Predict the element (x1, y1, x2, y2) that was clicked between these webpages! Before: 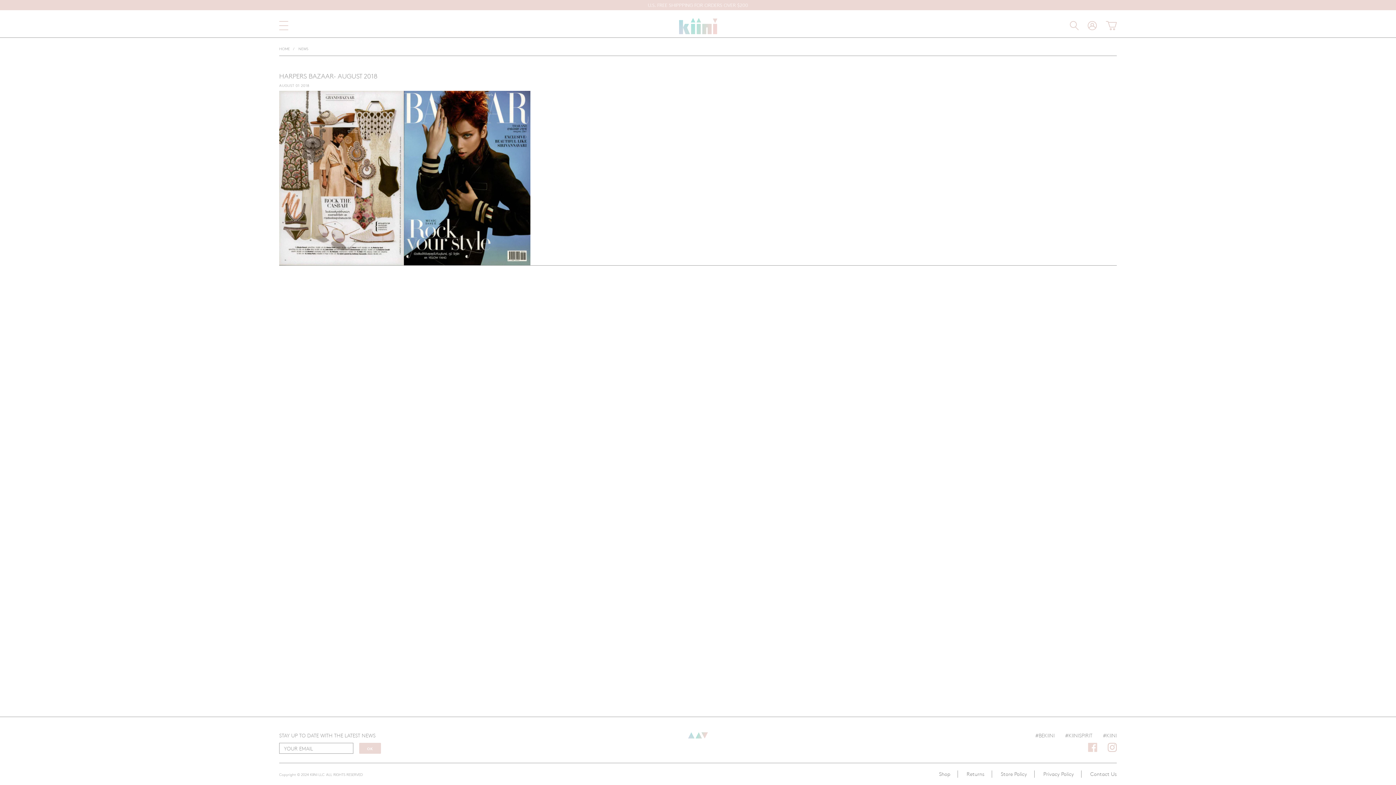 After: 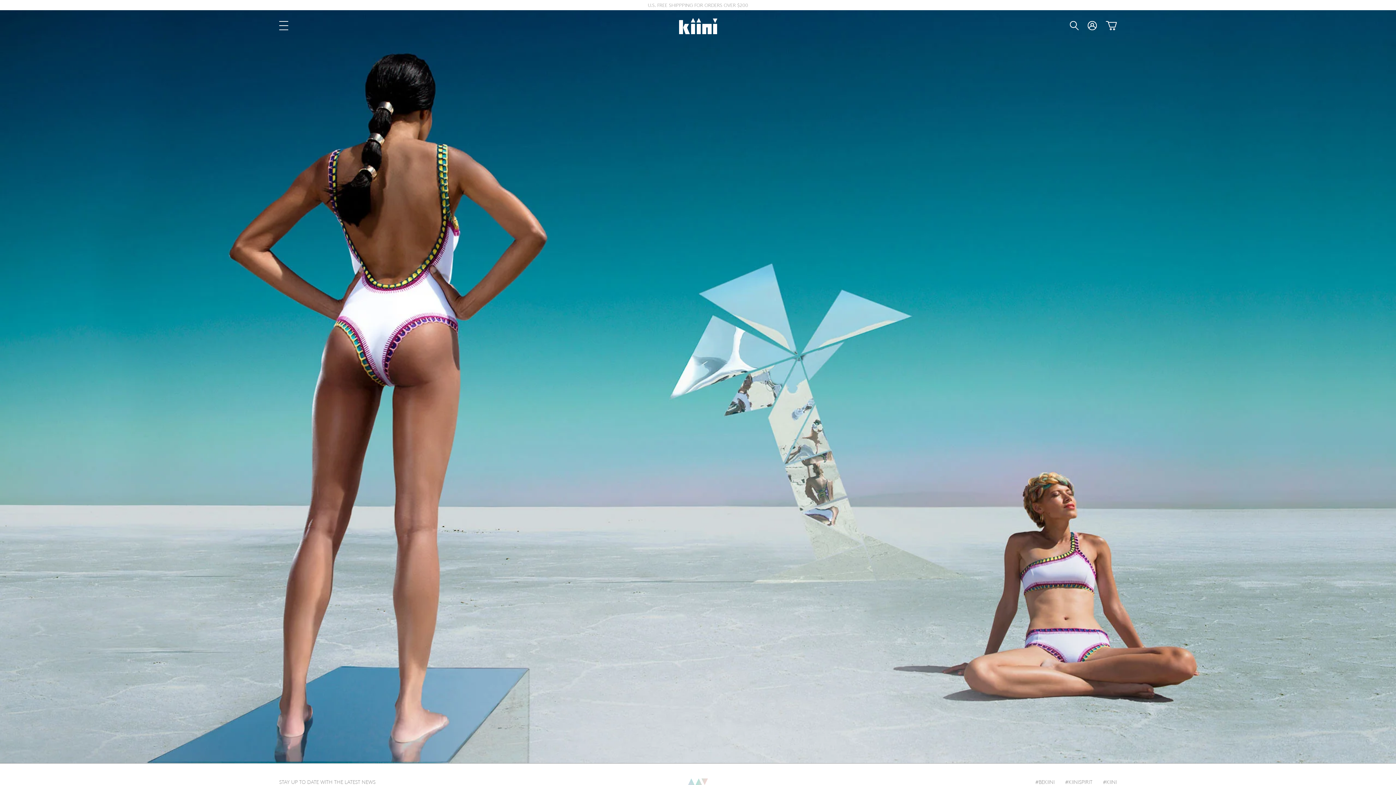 Action: label: HOME bbox: (279, 46, 289, 50)